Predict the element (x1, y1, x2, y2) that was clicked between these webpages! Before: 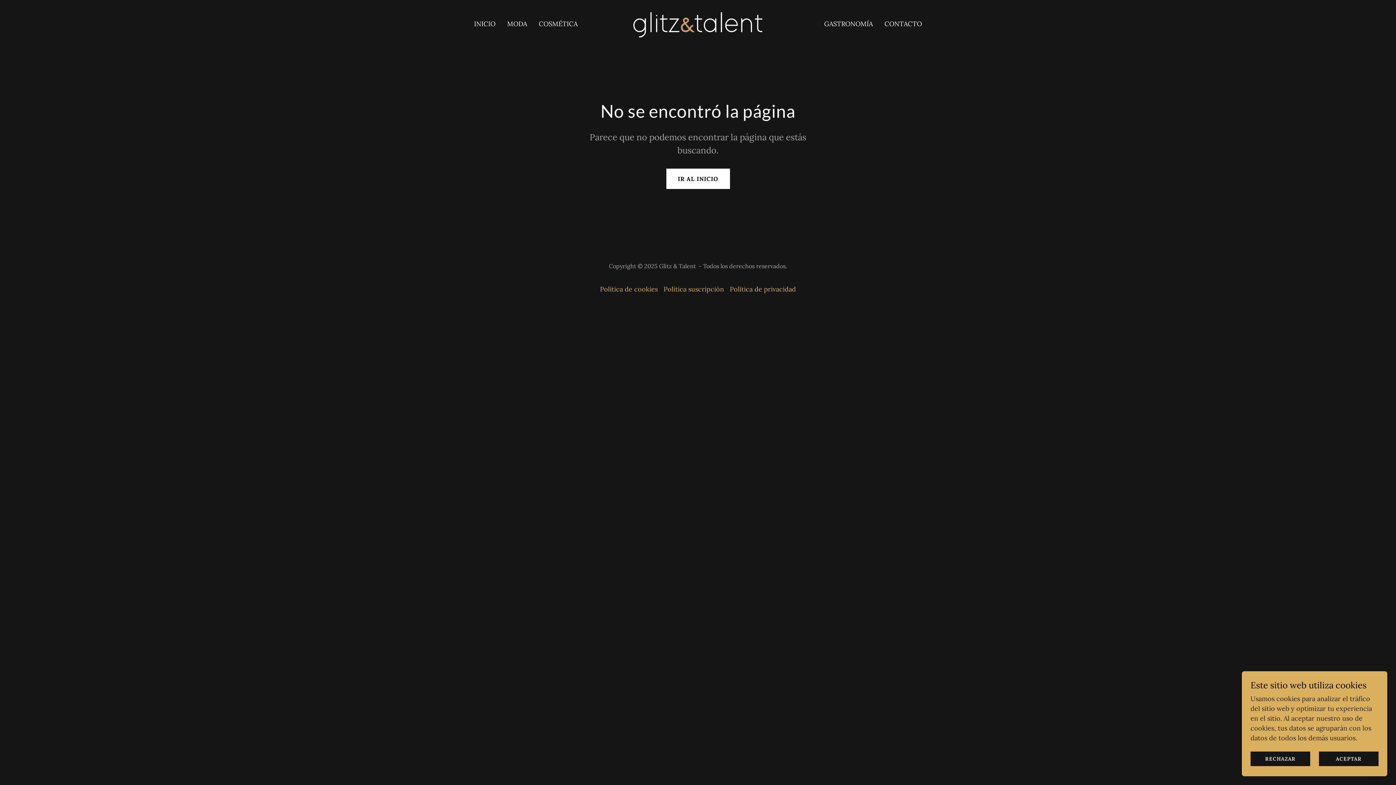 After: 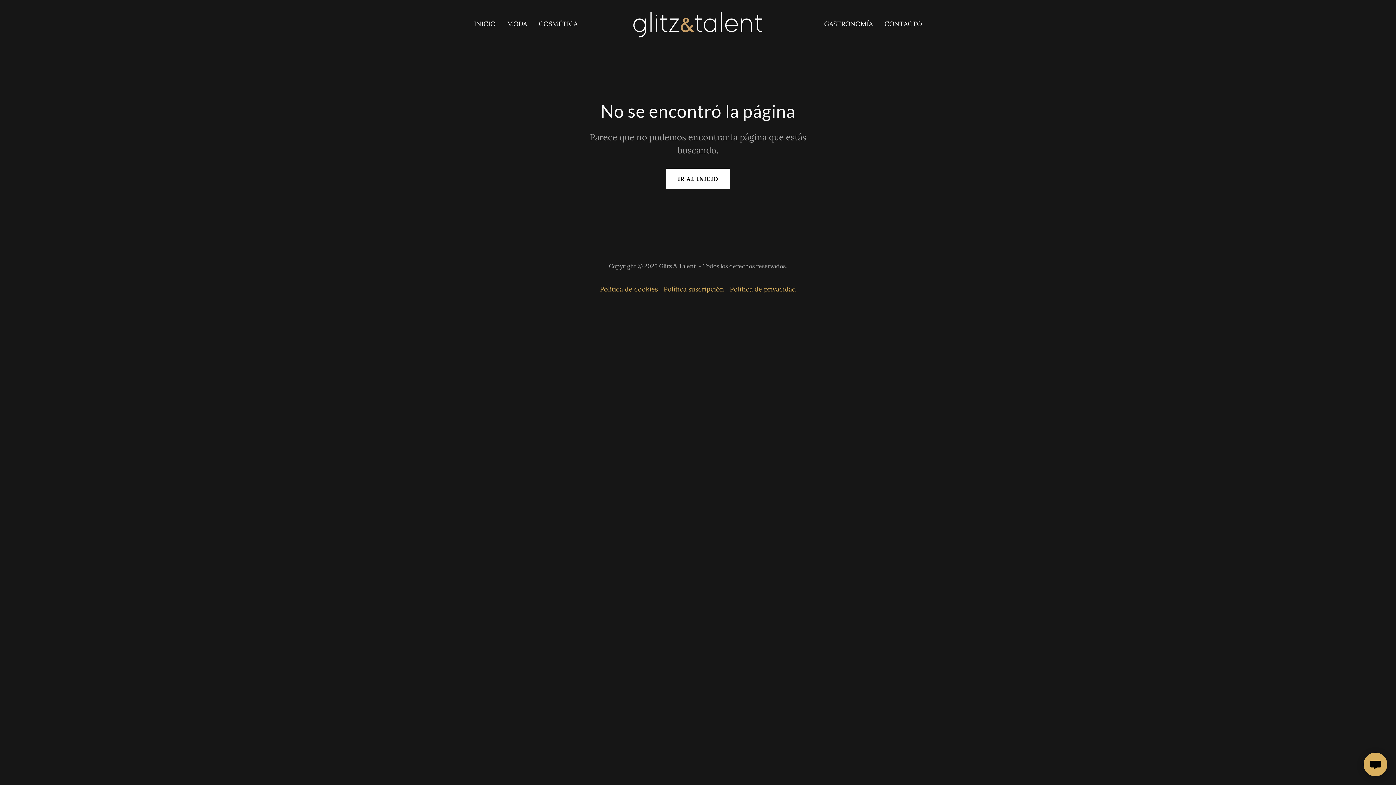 Action: label: RECHAZAR bbox: (1250, 752, 1310, 766)